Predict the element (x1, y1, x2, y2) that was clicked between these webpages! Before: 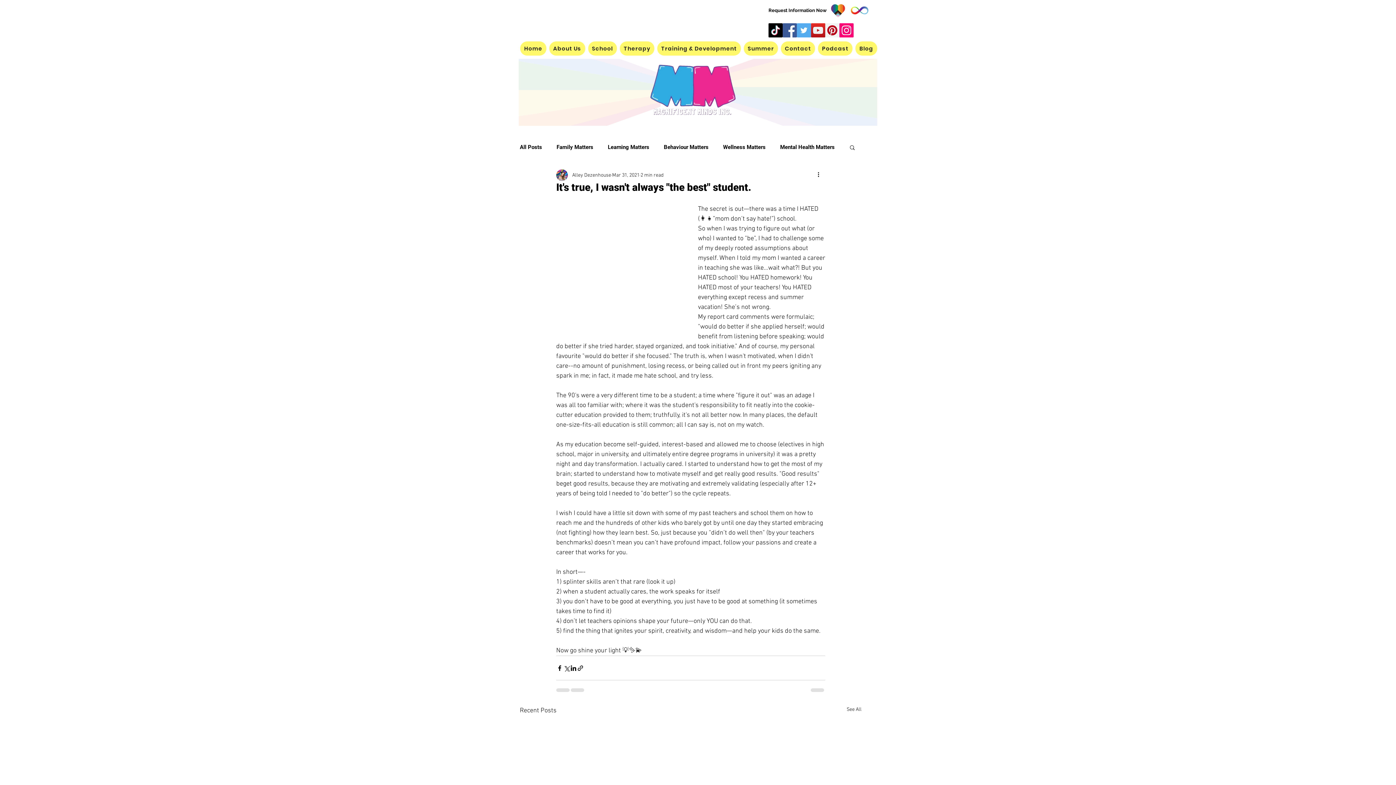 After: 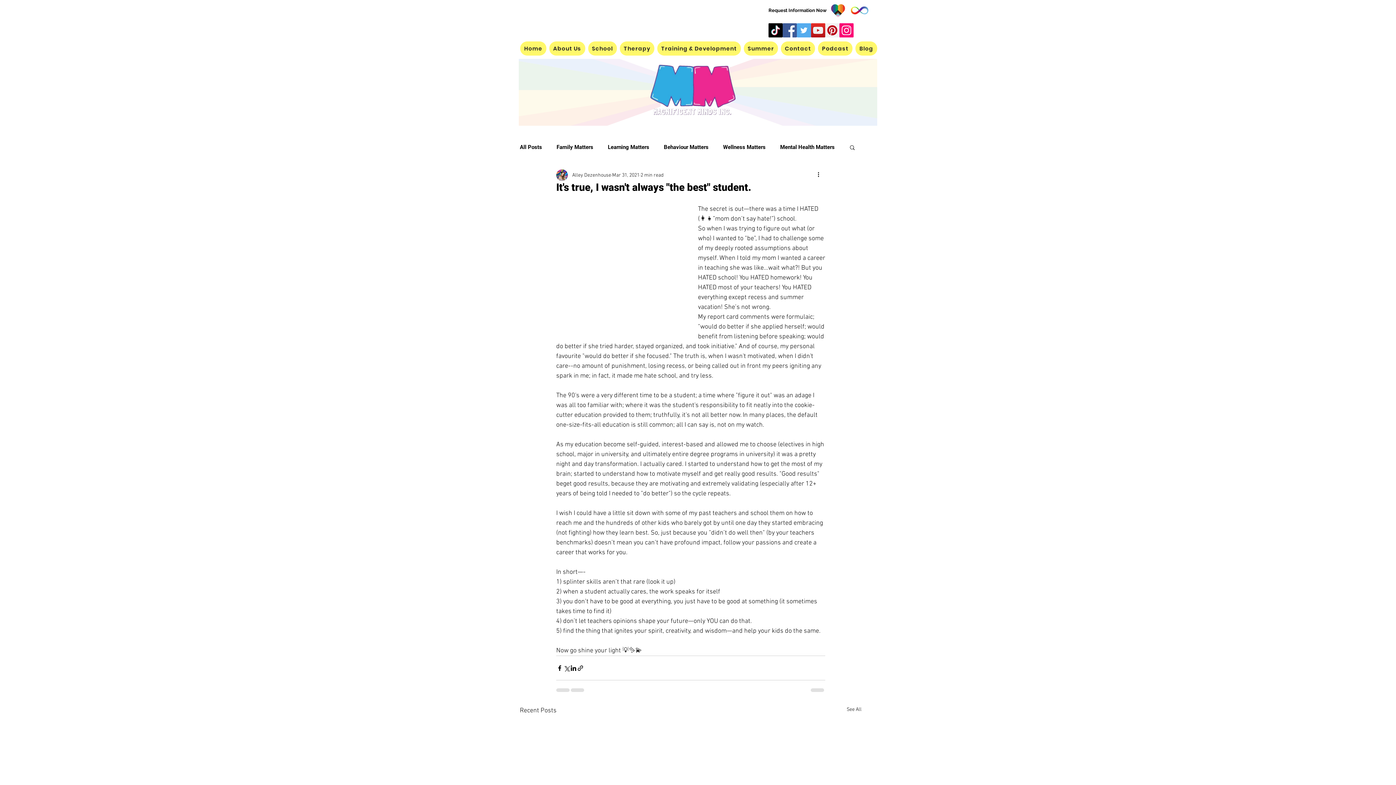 Action: bbox: (768, 7, 826, 13) label: Request Information Now